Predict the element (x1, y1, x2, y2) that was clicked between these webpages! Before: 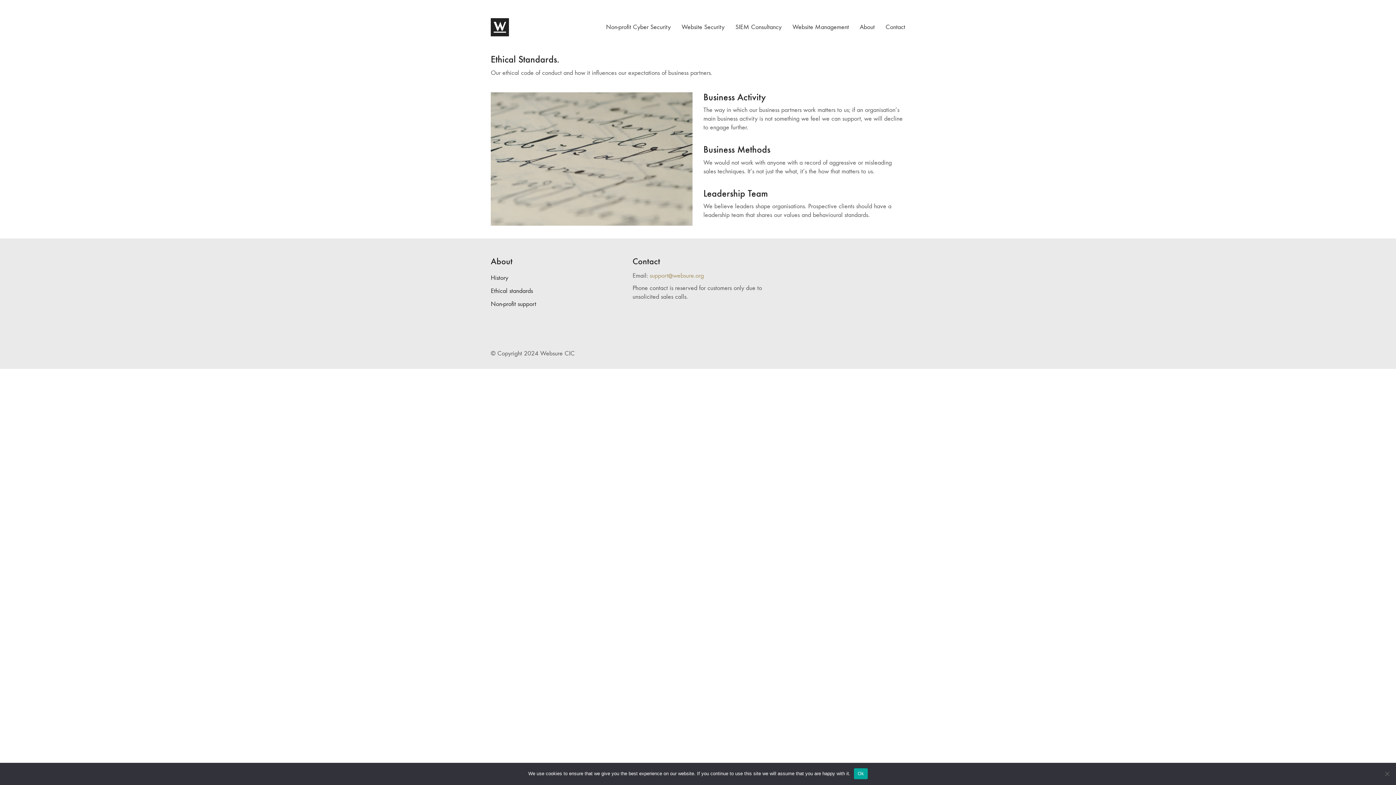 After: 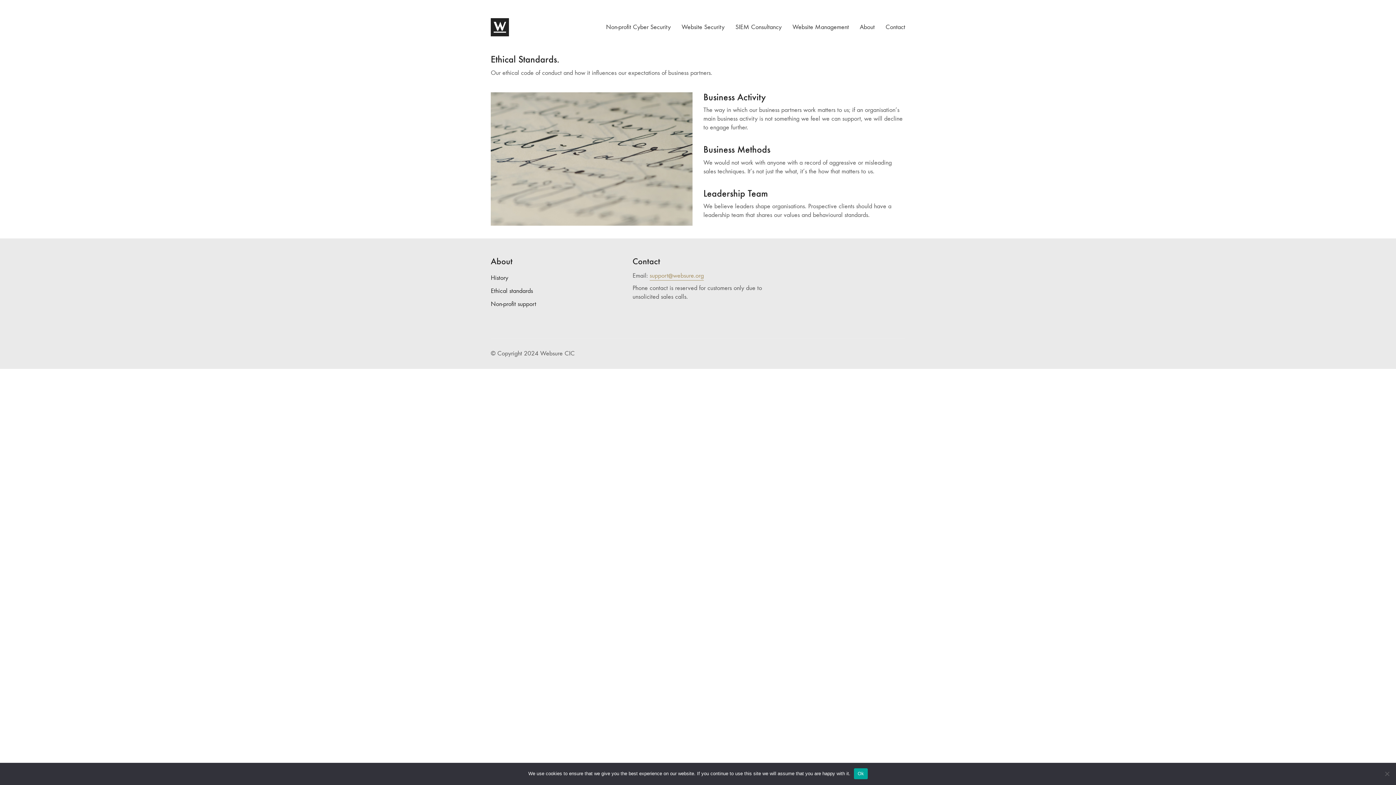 Action: bbox: (649, 271, 704, 280) label: support@websure.org